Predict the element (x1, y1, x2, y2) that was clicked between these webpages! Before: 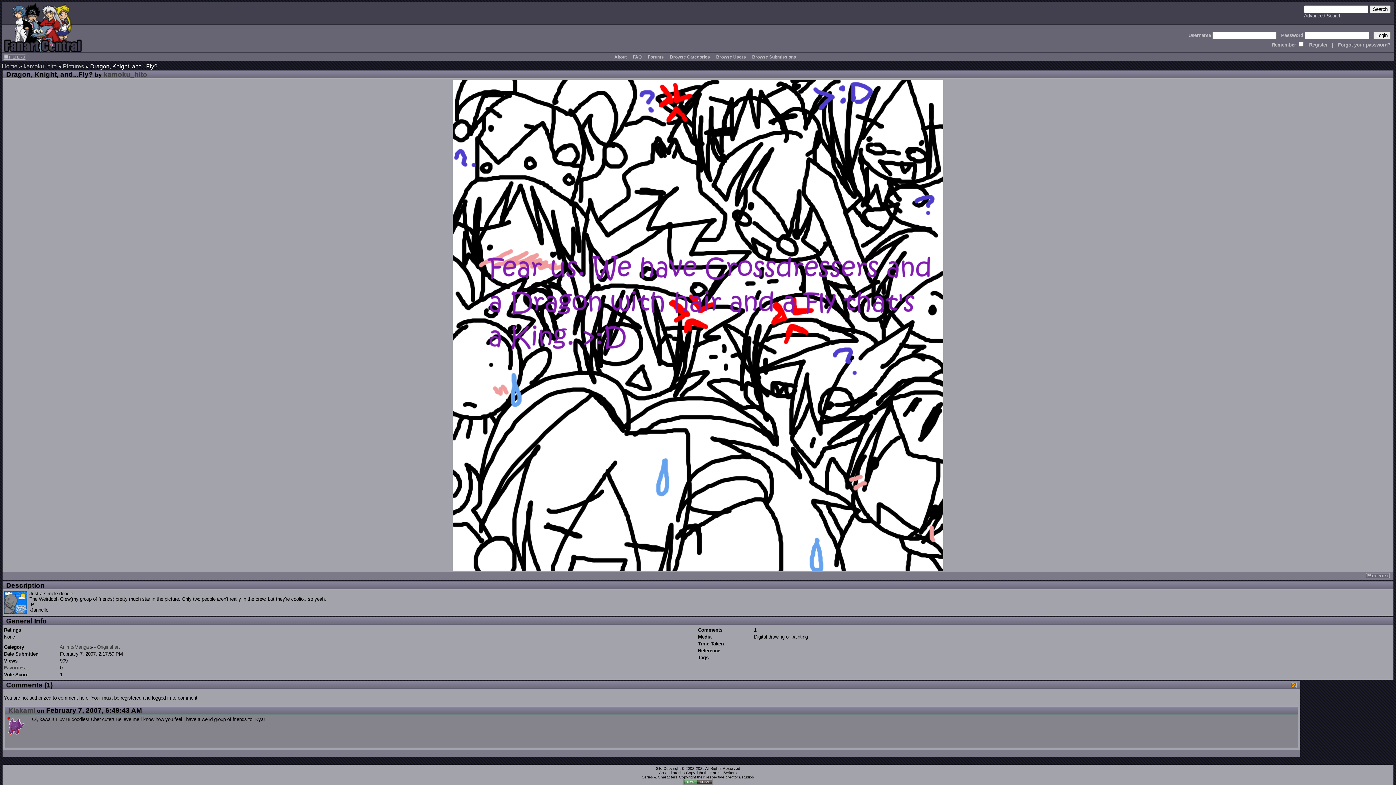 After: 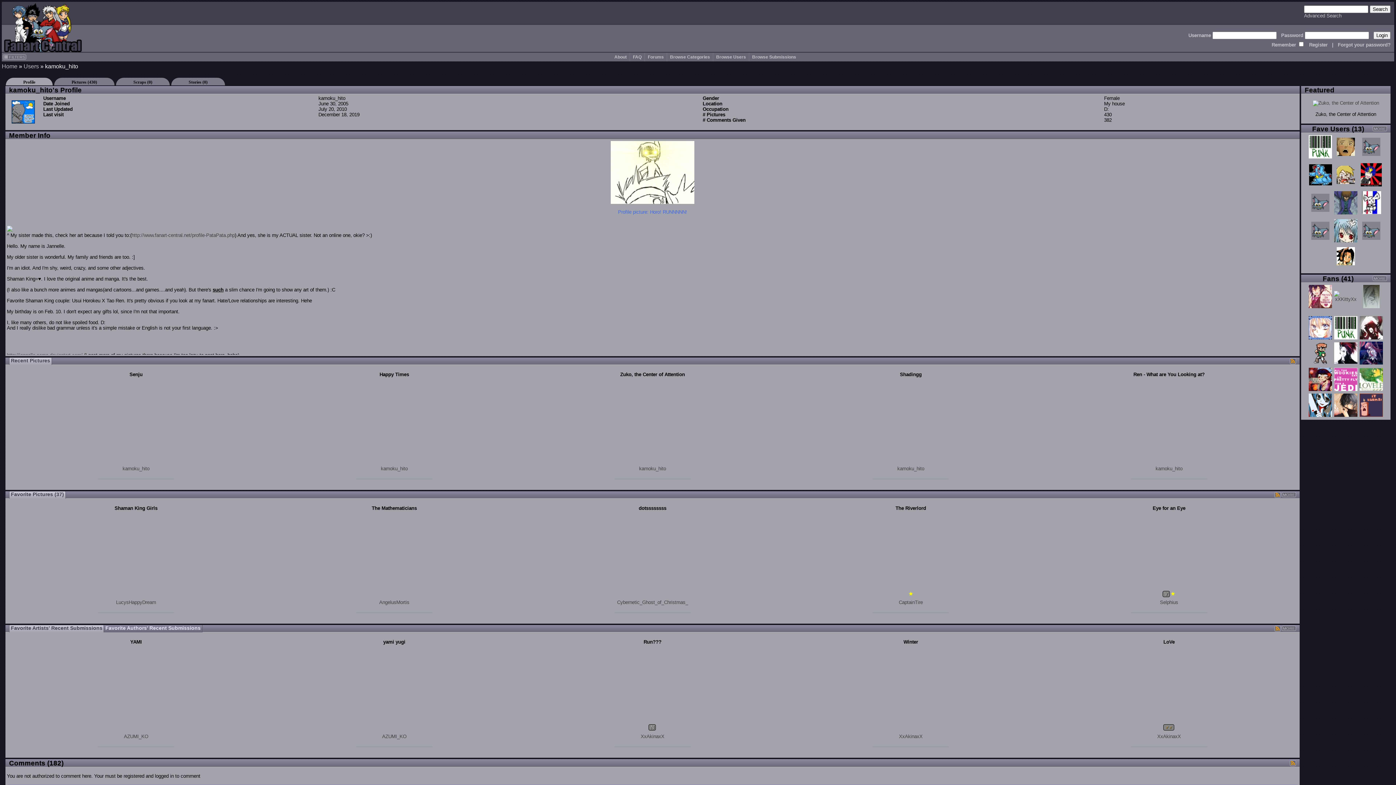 Action: label: kamoku_hito bbox: (103, 70, 147, 78)